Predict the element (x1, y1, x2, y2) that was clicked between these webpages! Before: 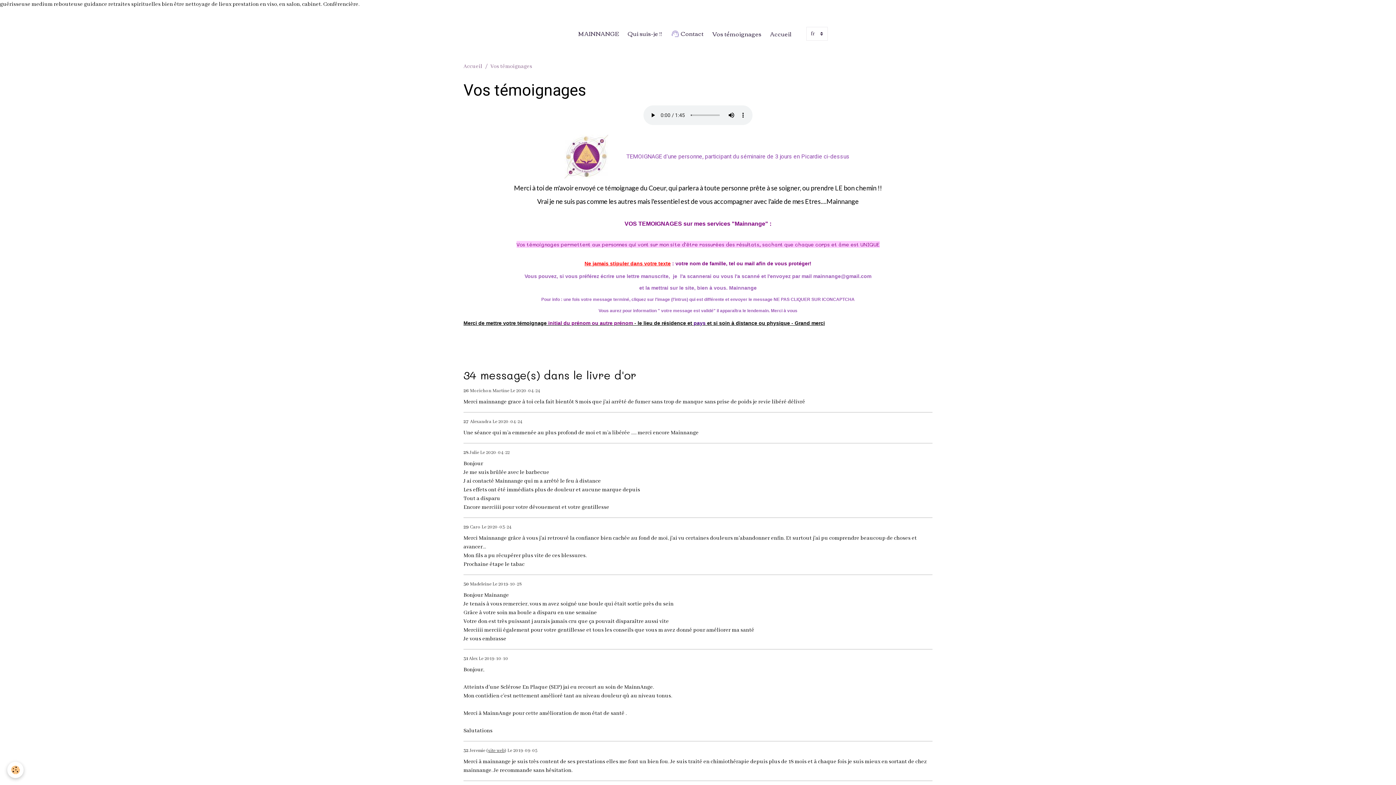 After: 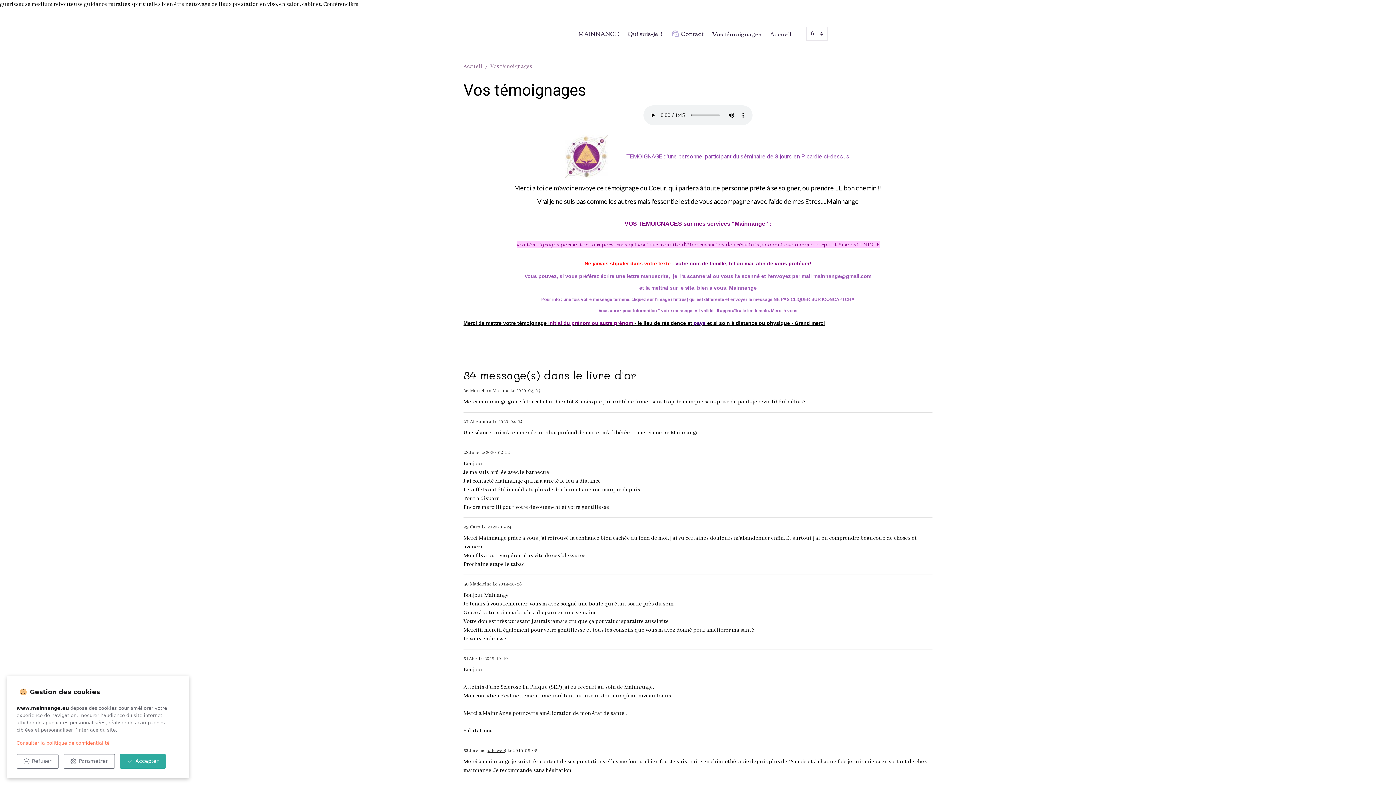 Action: label: Cookies bbox: (7, 762, 23, 778)